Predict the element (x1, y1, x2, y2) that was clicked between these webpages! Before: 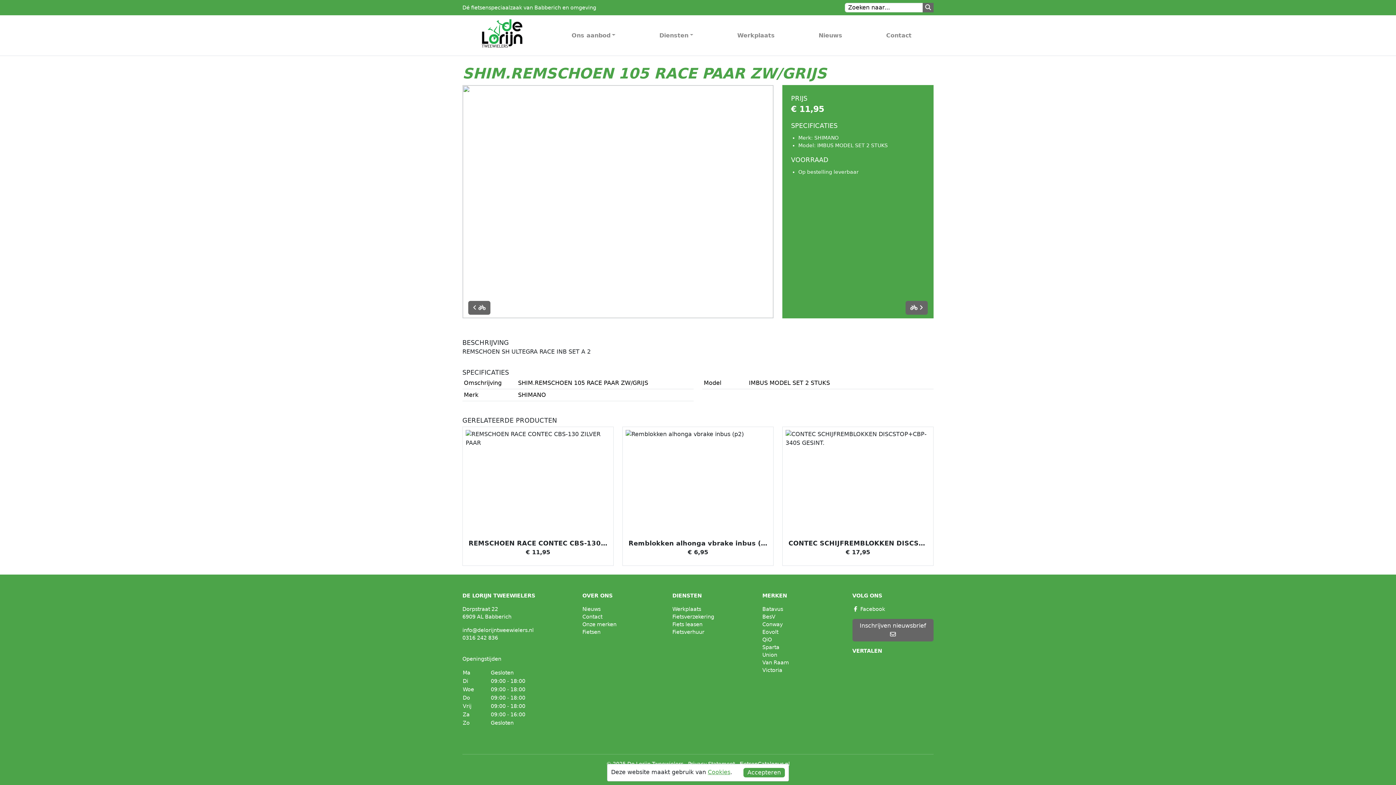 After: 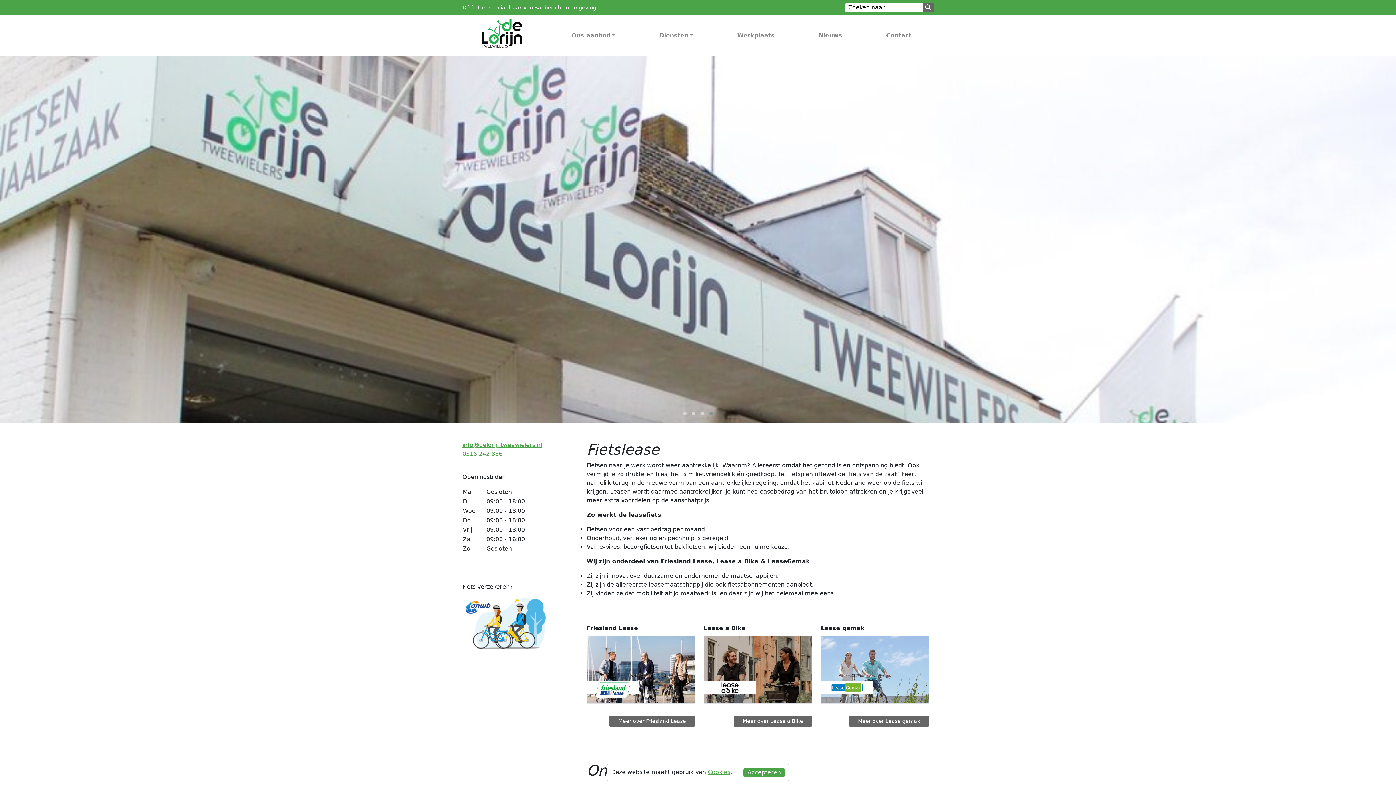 Action: bbox: (672, 620, 702, 628) label: Fiets leasen